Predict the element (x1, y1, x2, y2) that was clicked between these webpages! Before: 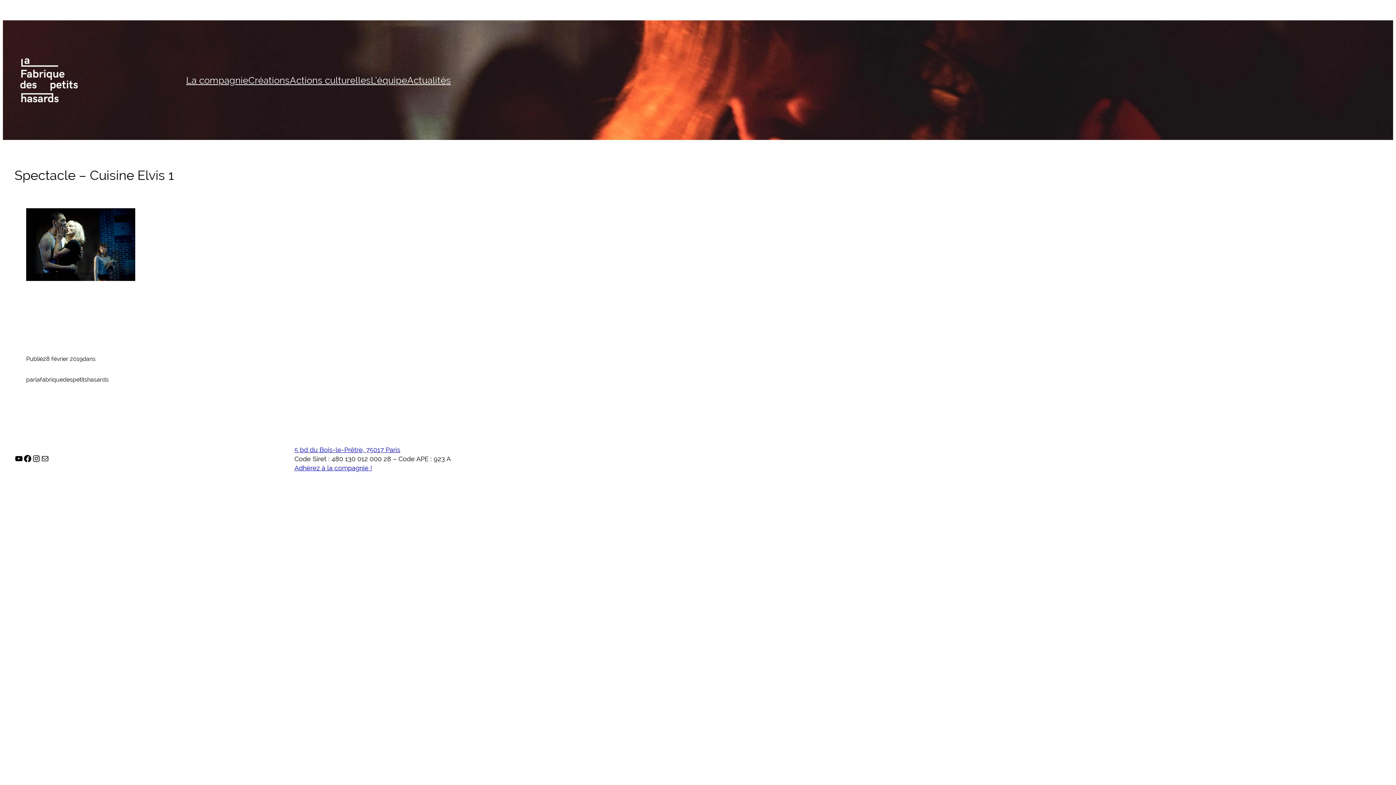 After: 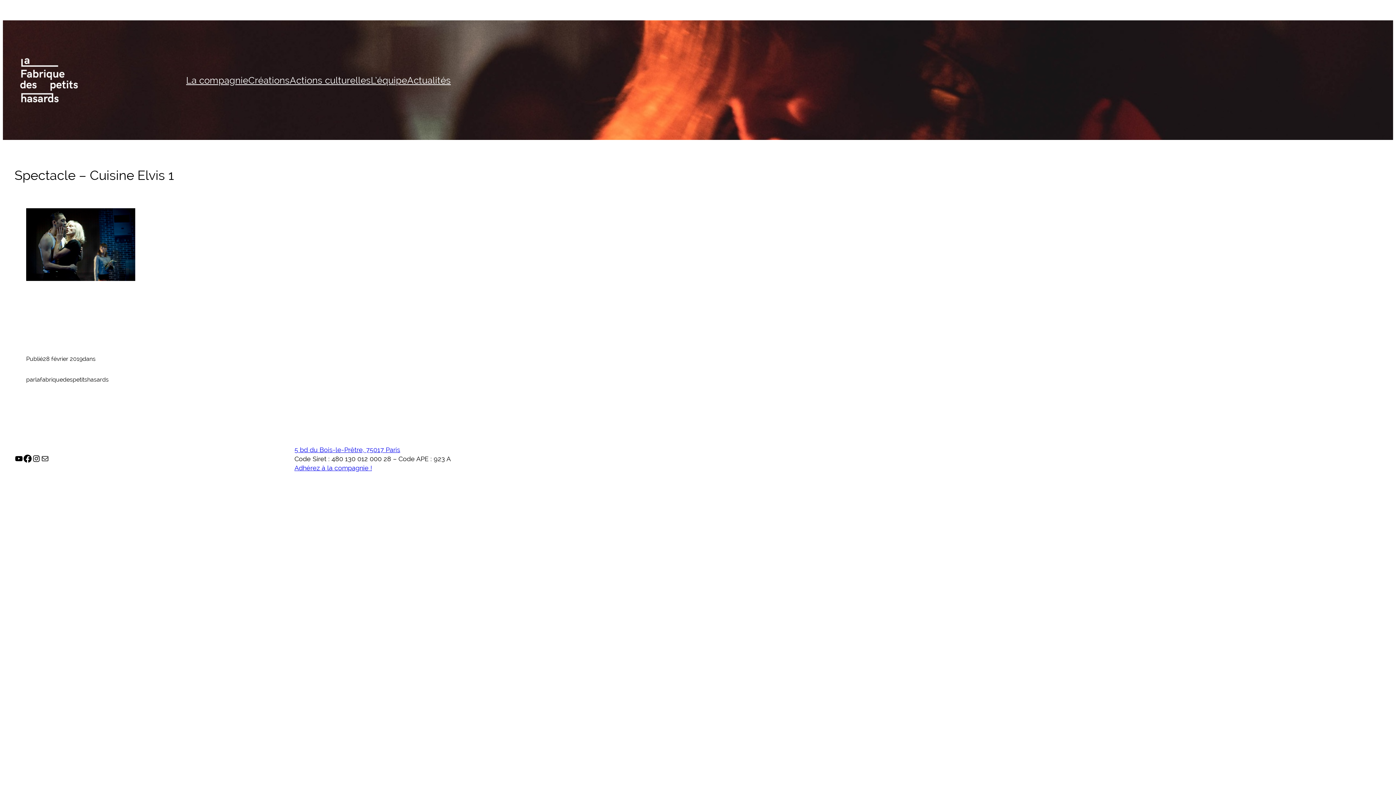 Action: bbox: (23, 454, 32, 463) label: Facebook